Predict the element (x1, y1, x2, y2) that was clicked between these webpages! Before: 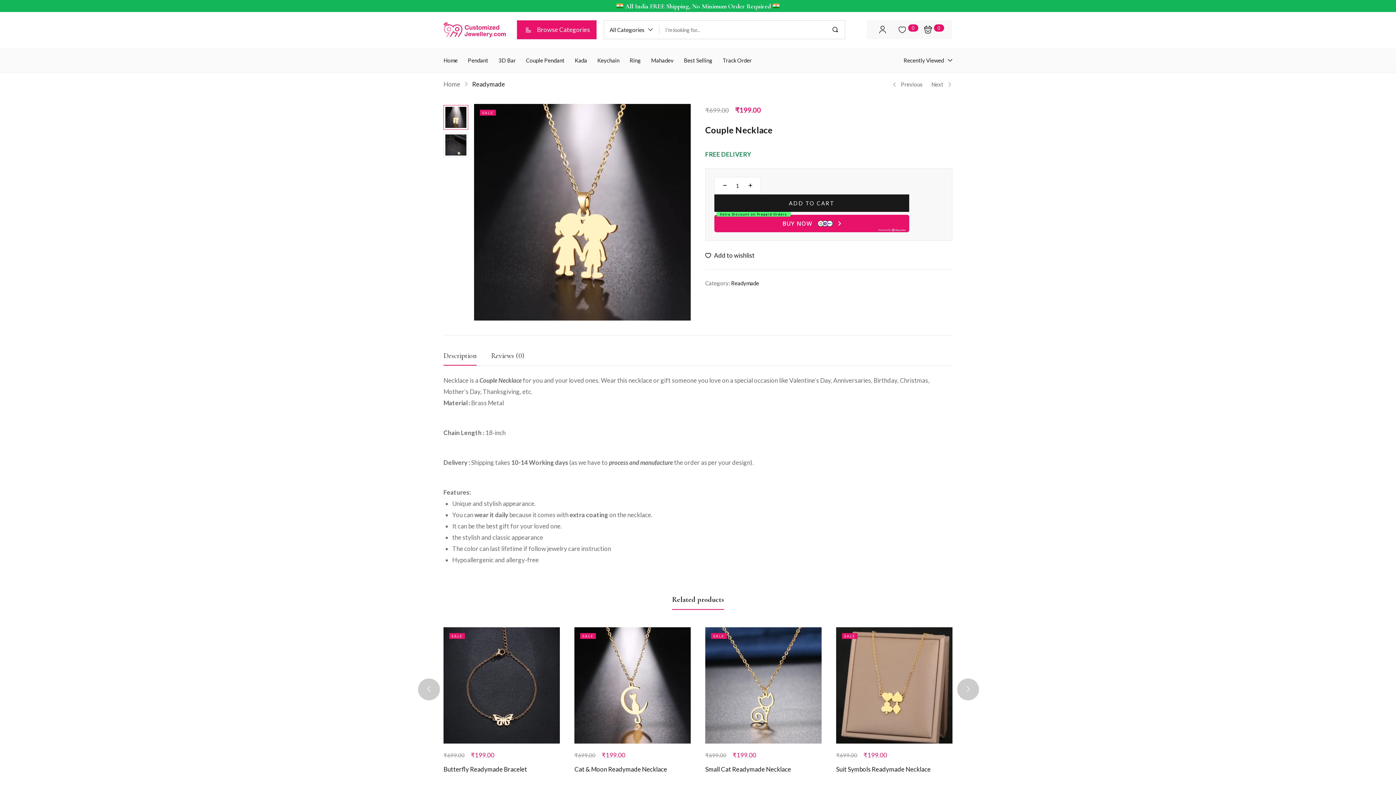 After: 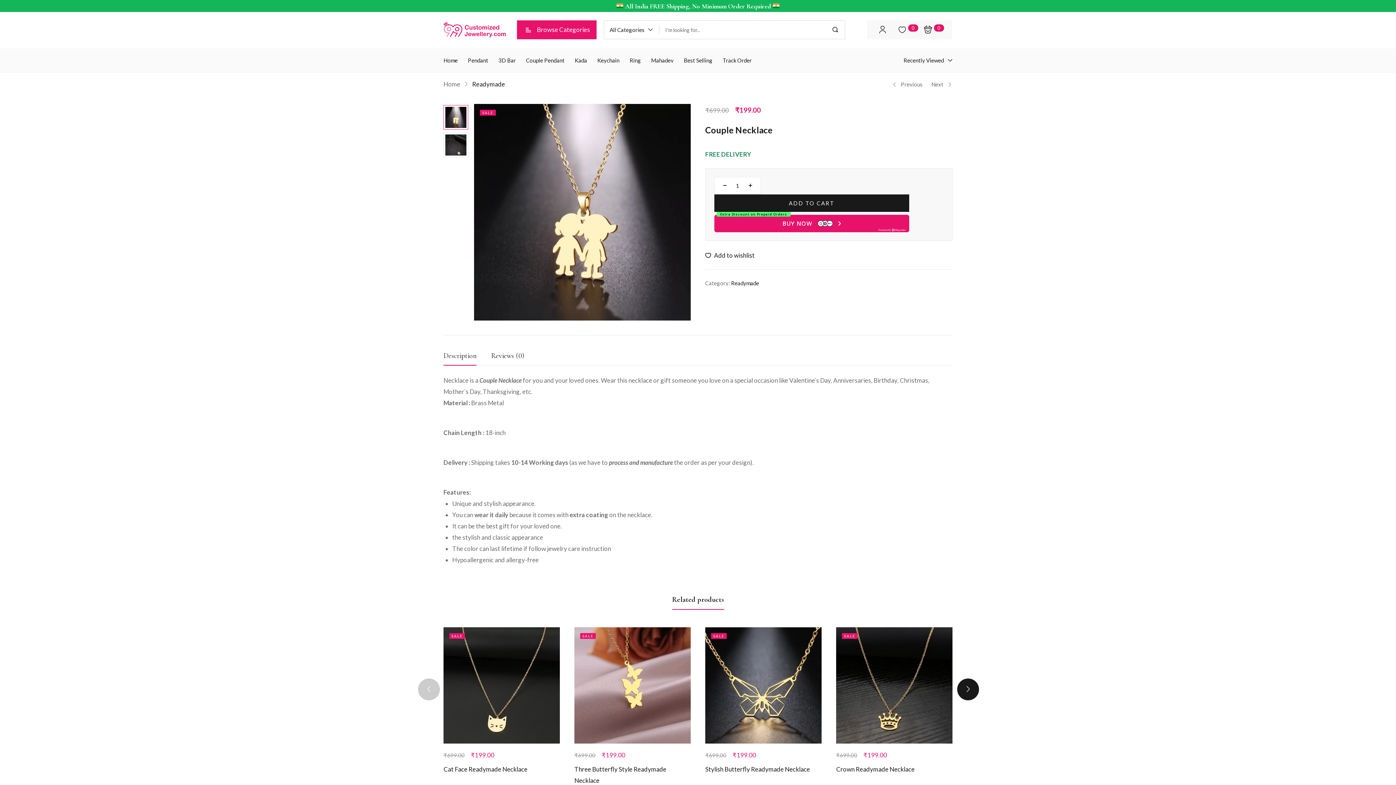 Action: bbox: (957, 678, 979, 700)